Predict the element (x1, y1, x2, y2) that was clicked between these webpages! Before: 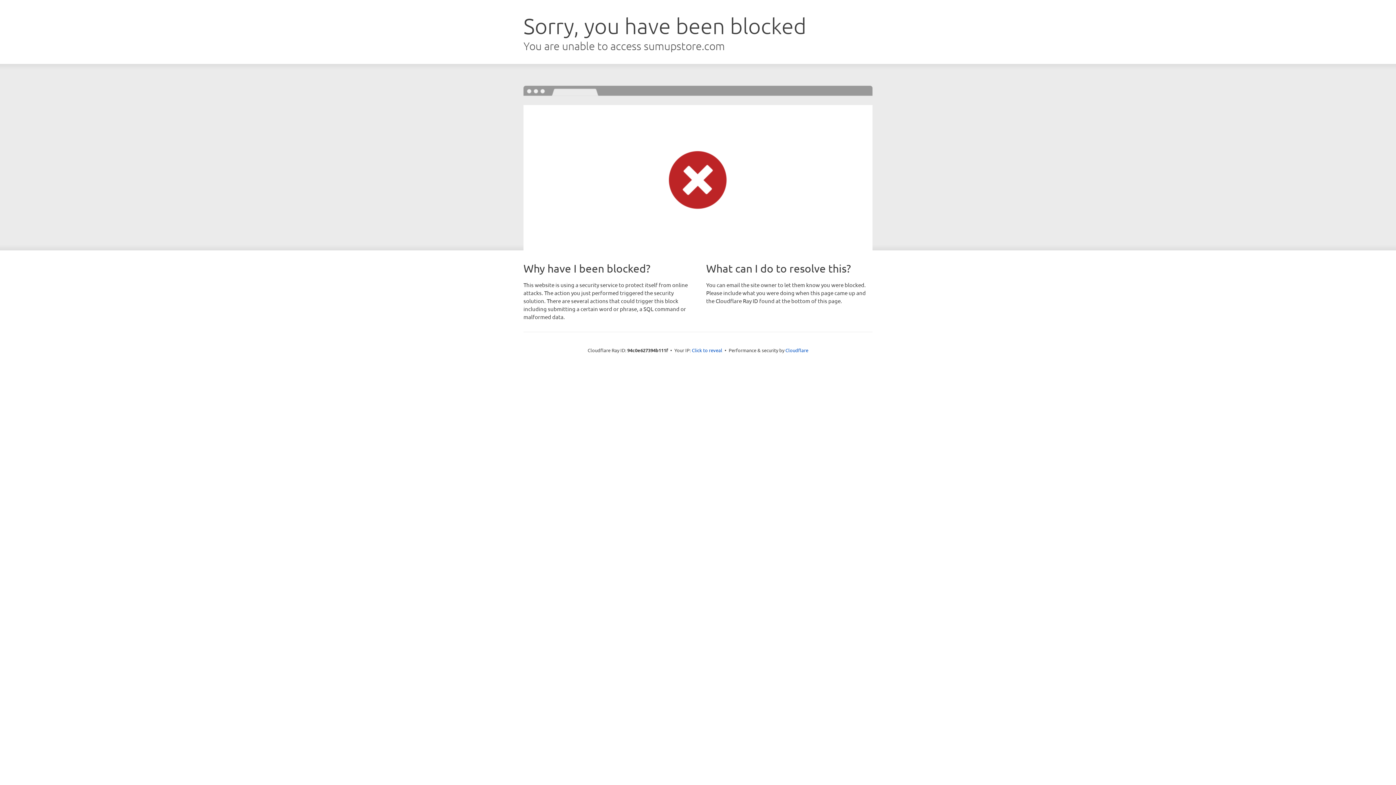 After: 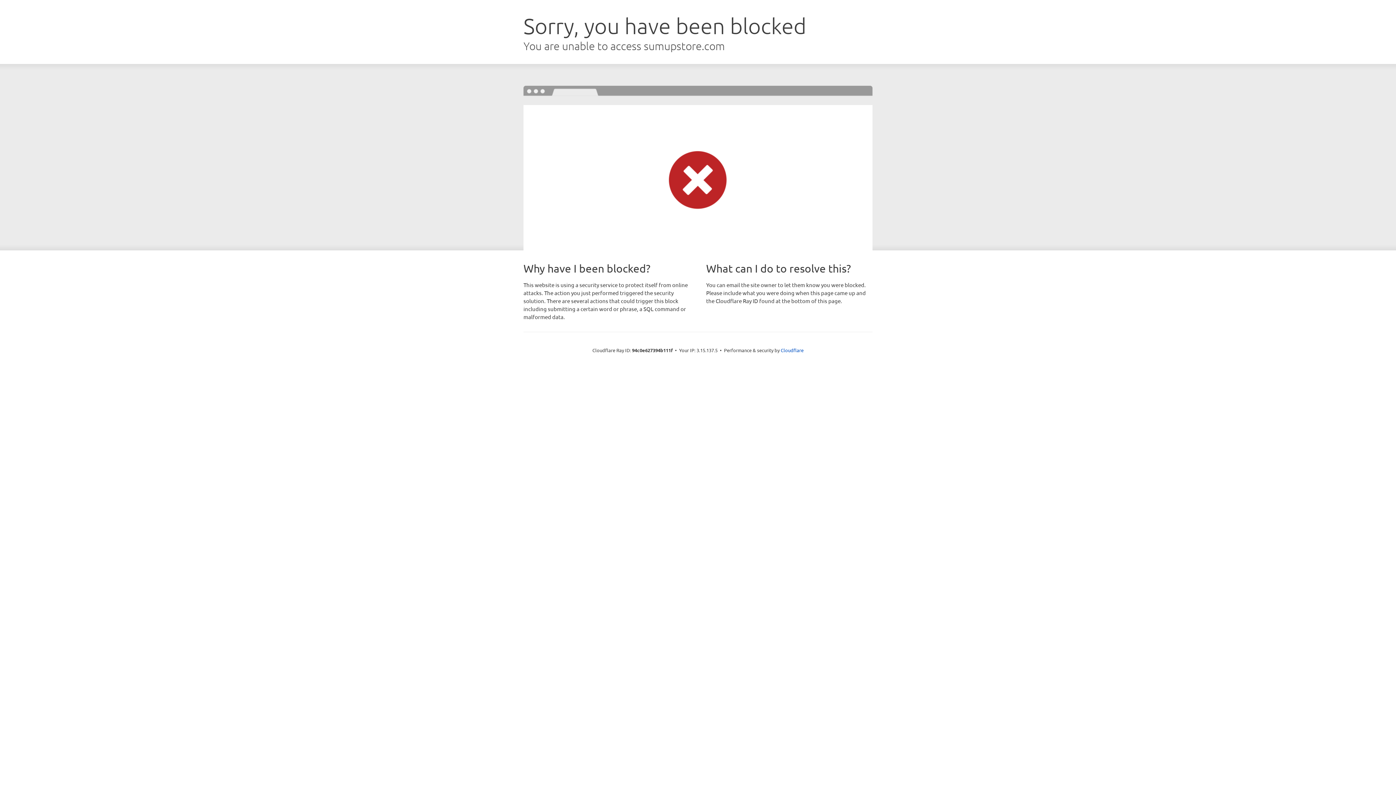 Action: label: Click to reveal bbox: (692, 346, 722, 353)